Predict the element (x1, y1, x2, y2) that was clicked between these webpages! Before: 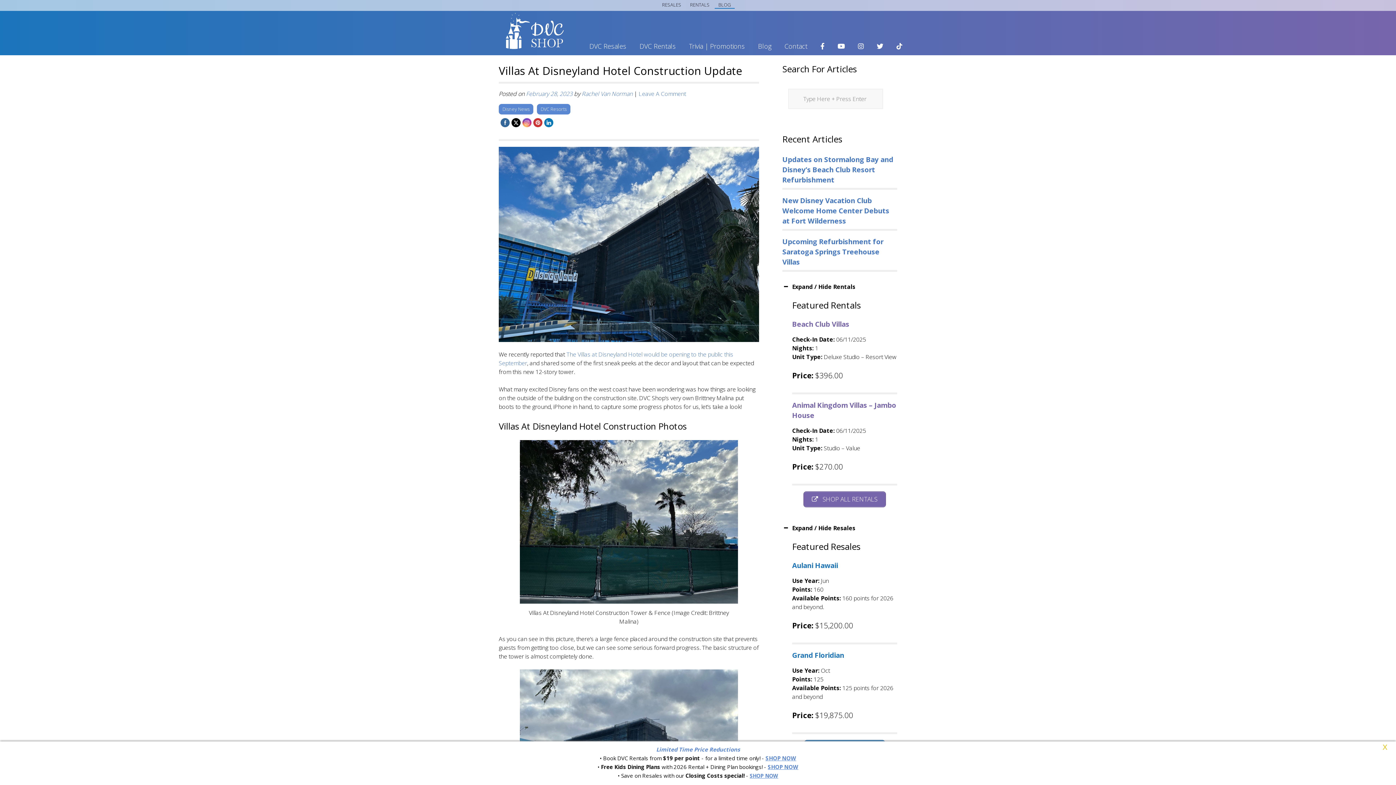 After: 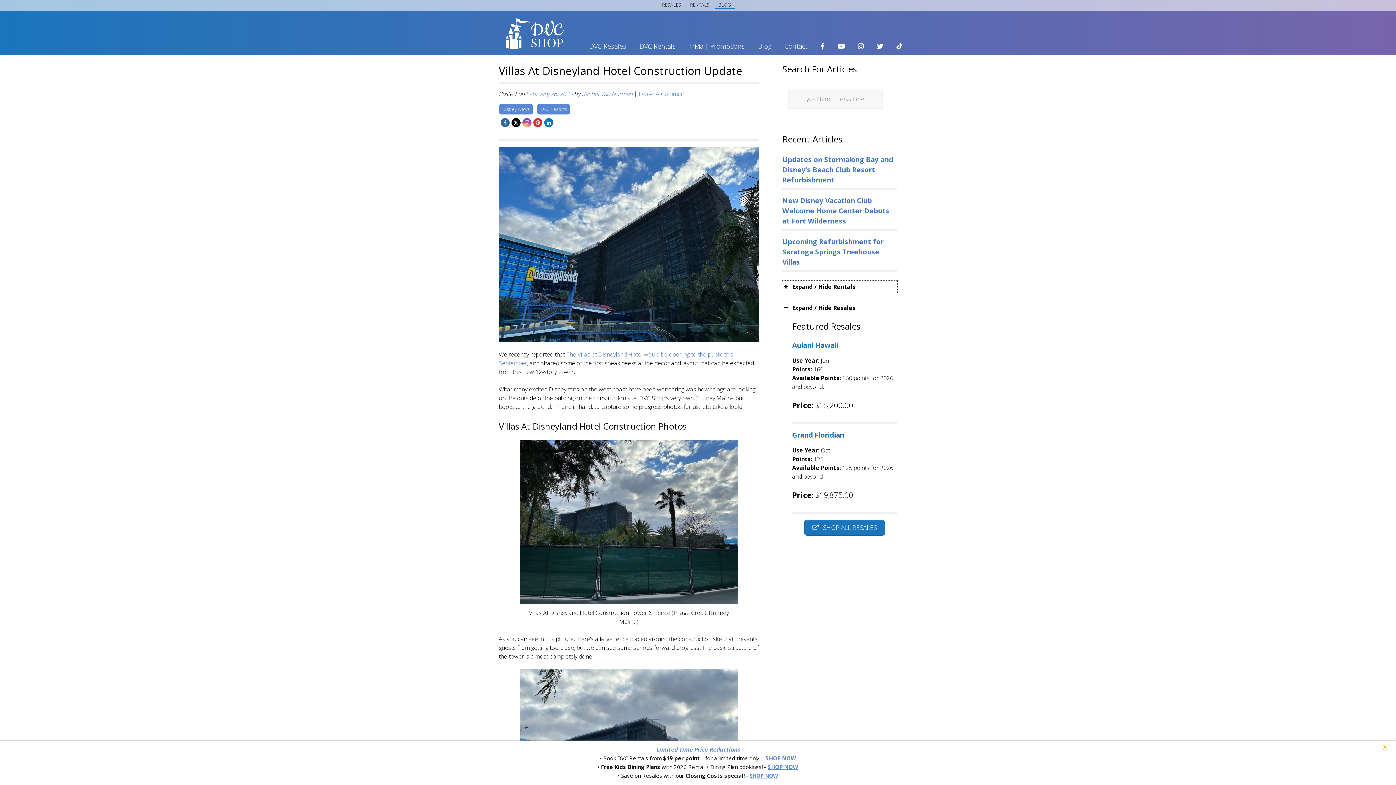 Action: label: Expand / Hide Rentals bbox: (782, 280, 897, 292)